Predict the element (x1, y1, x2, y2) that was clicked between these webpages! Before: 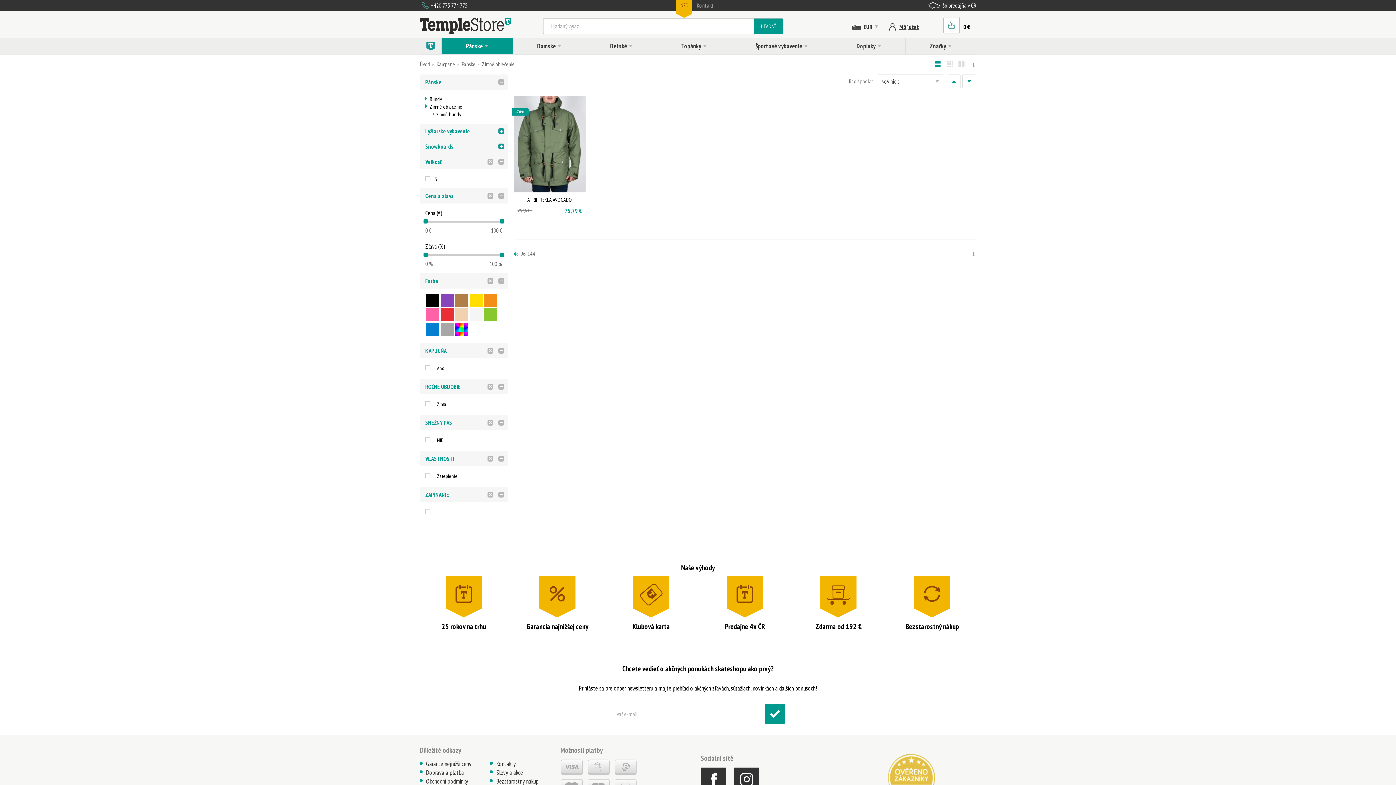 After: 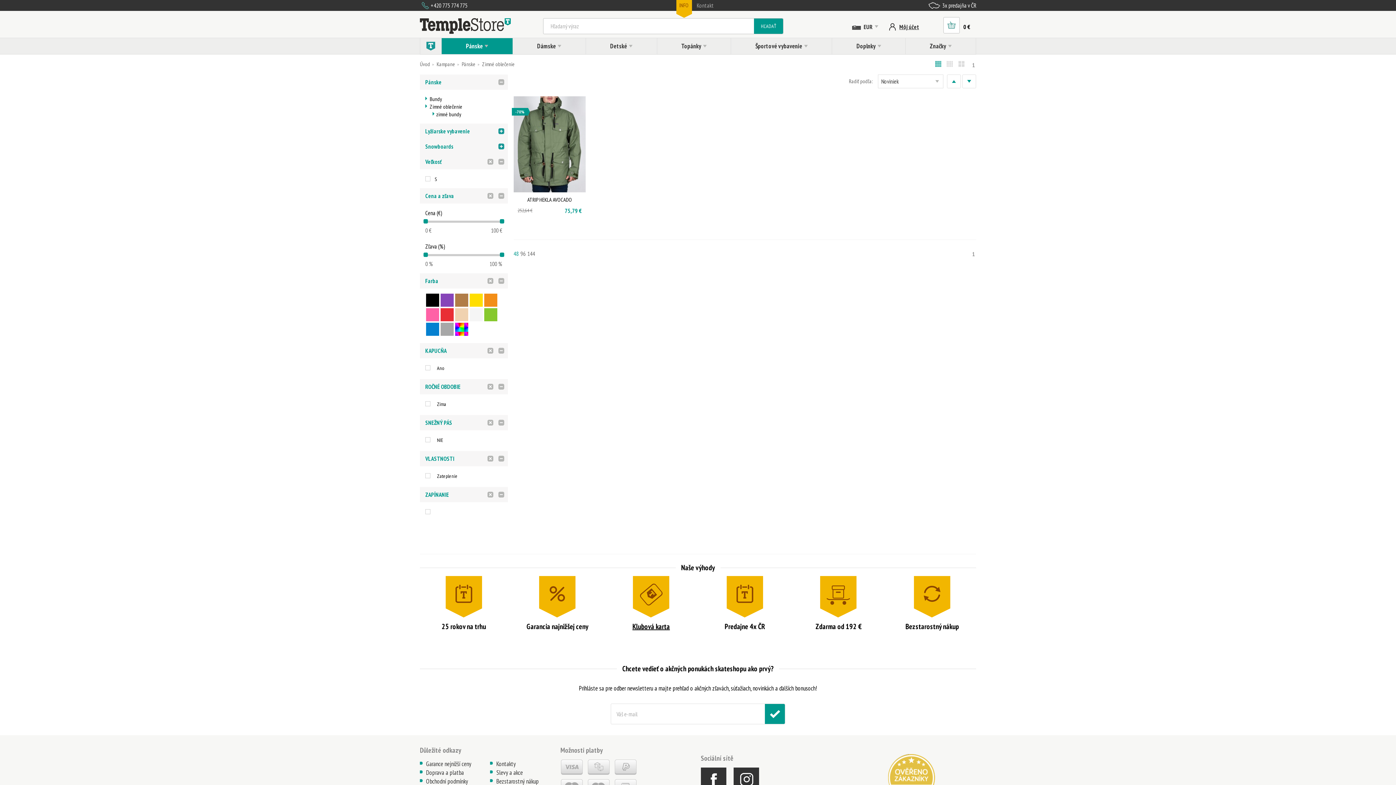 Action: label: Klubová karta bbox: (607, 576, 695, 632)